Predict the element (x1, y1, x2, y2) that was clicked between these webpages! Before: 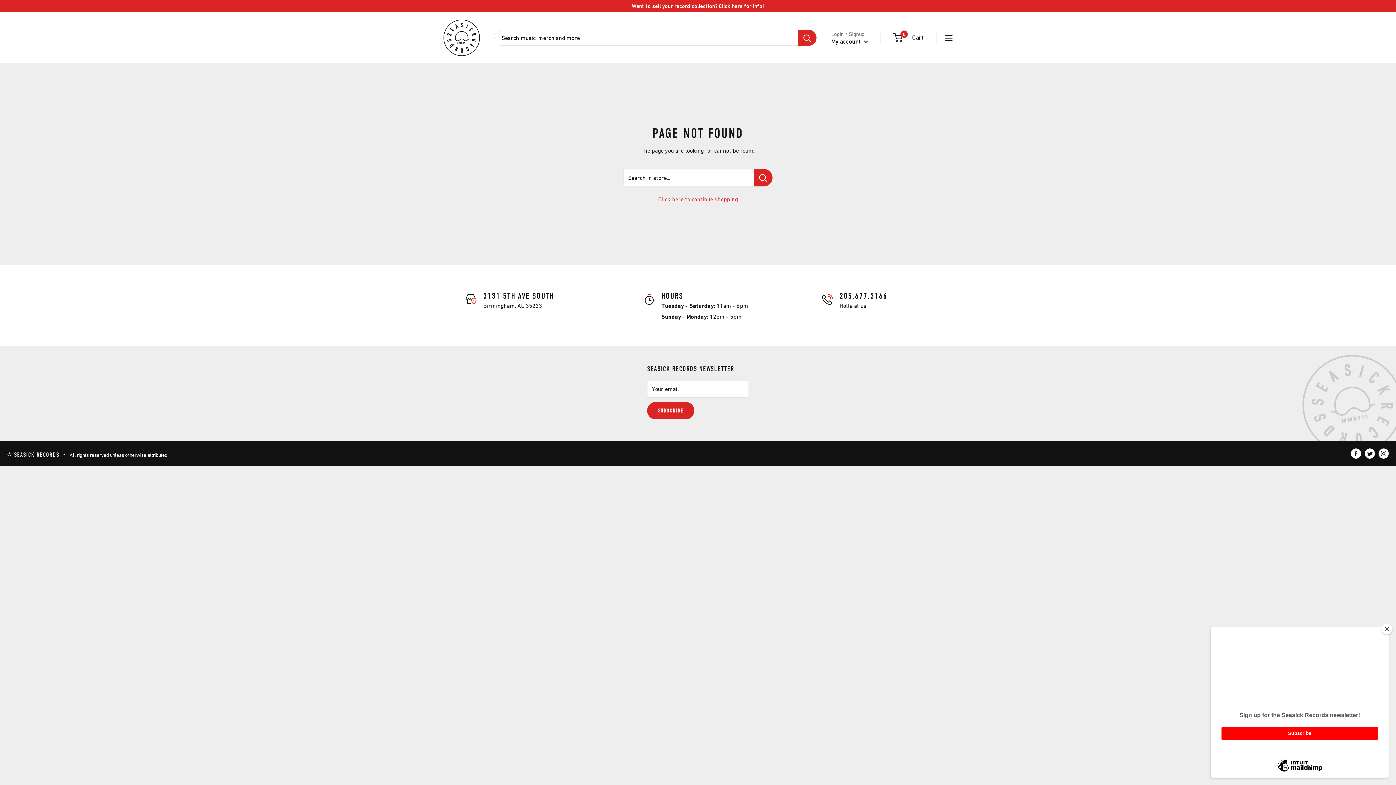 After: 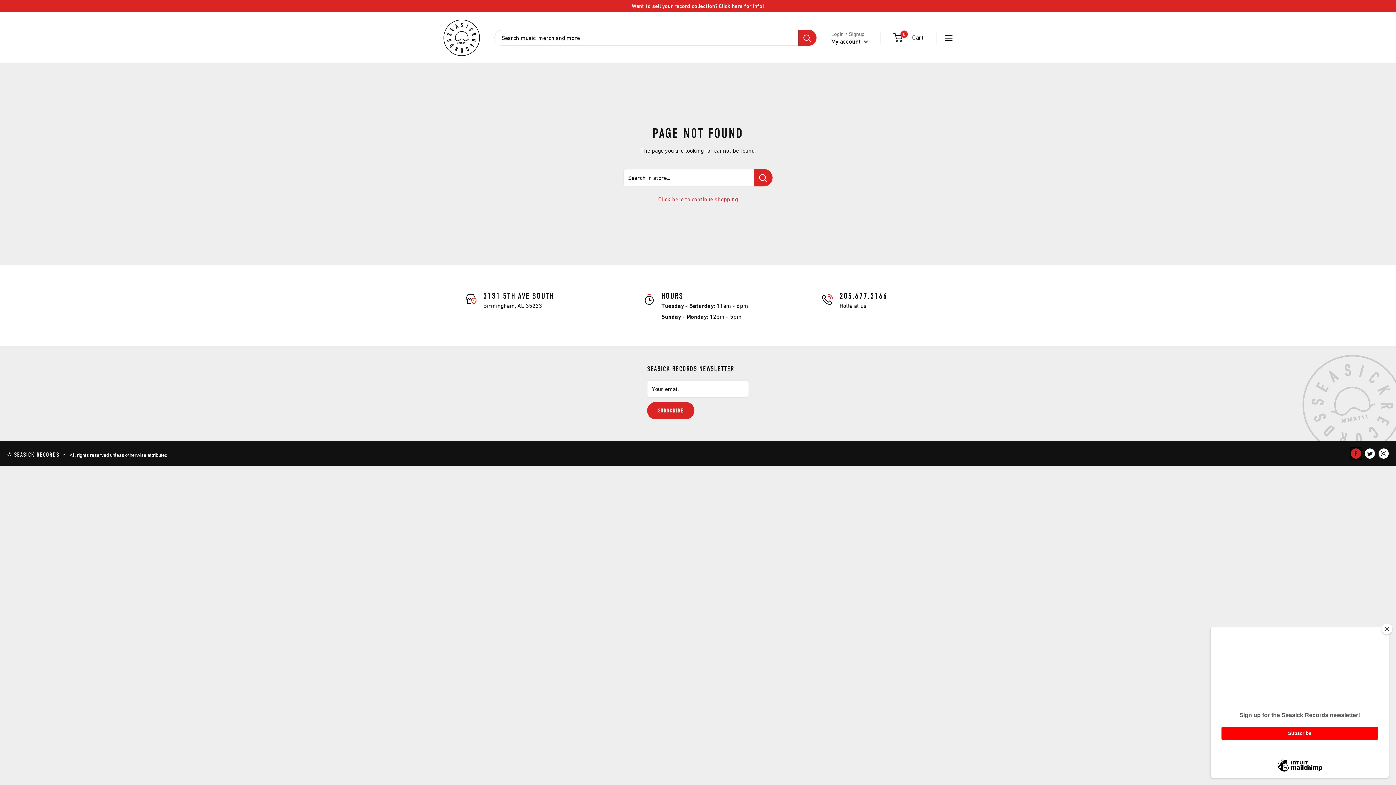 Action: label: Follow us on Facebook bbox: (1351, 448, 1361, 458)